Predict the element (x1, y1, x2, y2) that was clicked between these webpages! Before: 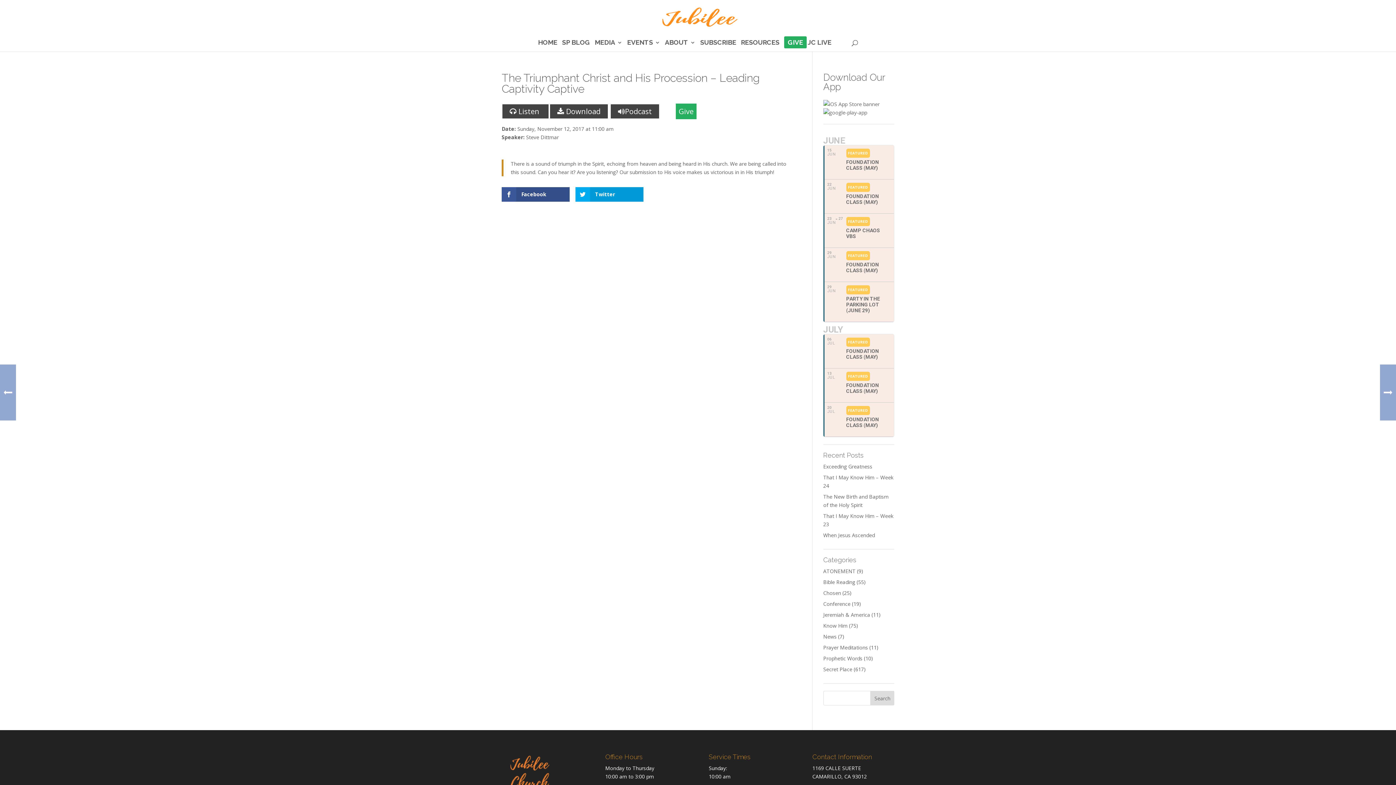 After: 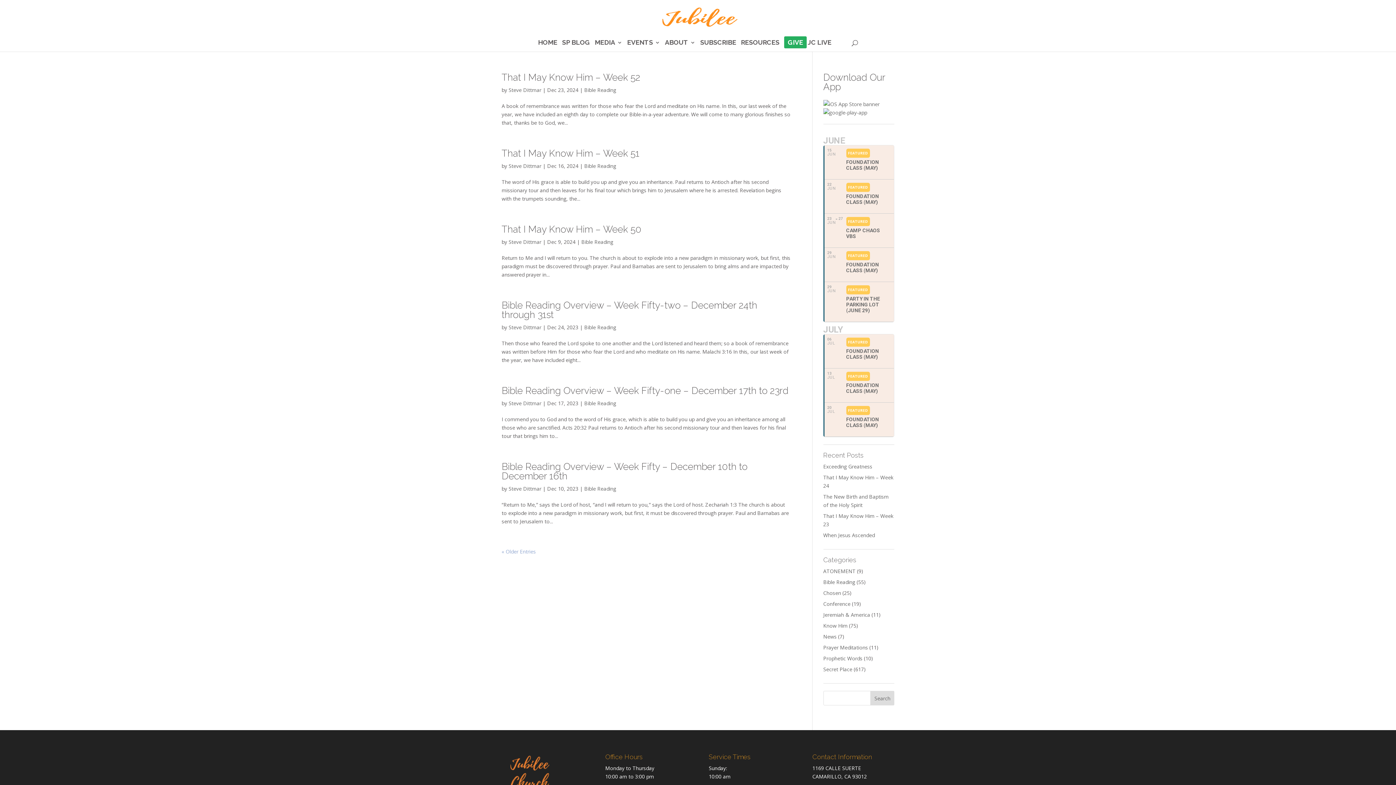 Action: label: Bible Reading bbox: (823, 578, 855, 585)